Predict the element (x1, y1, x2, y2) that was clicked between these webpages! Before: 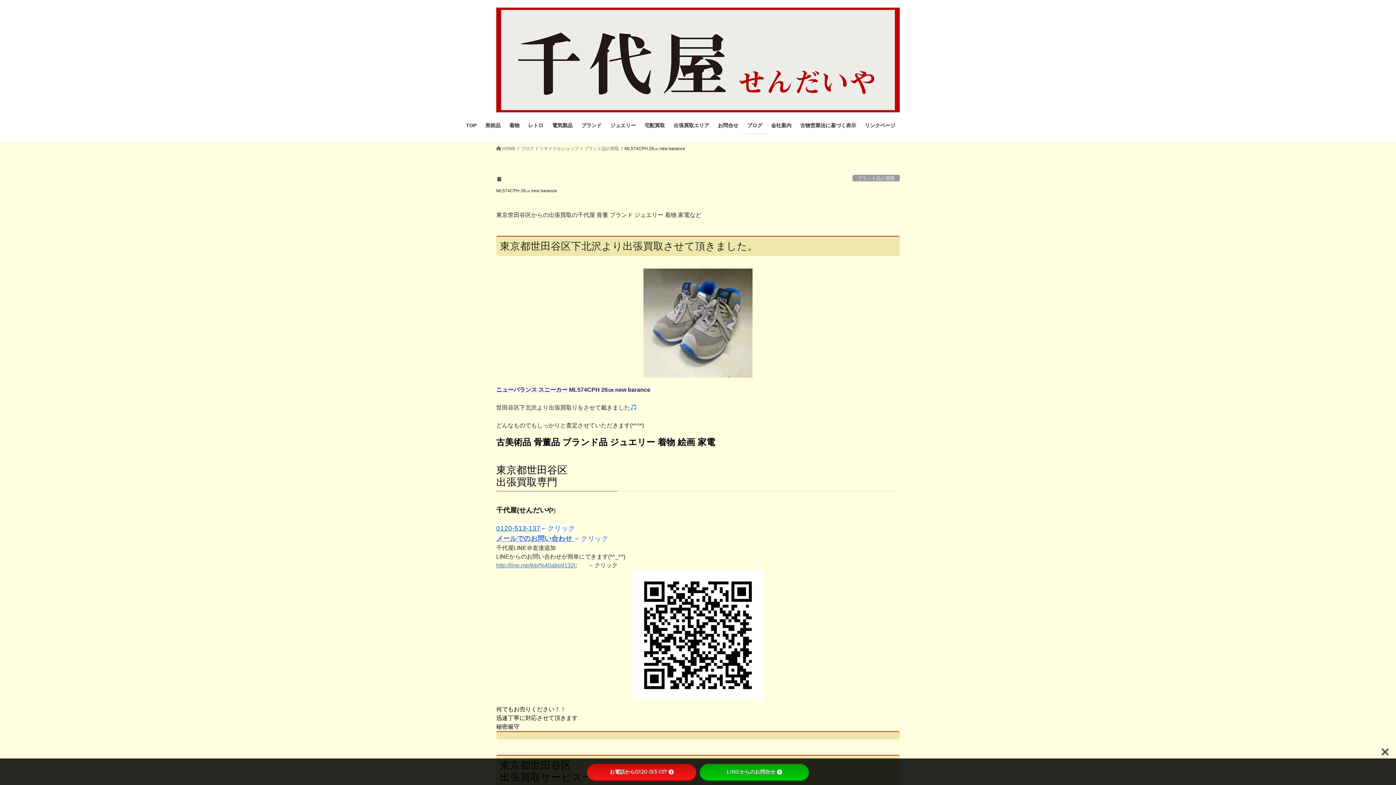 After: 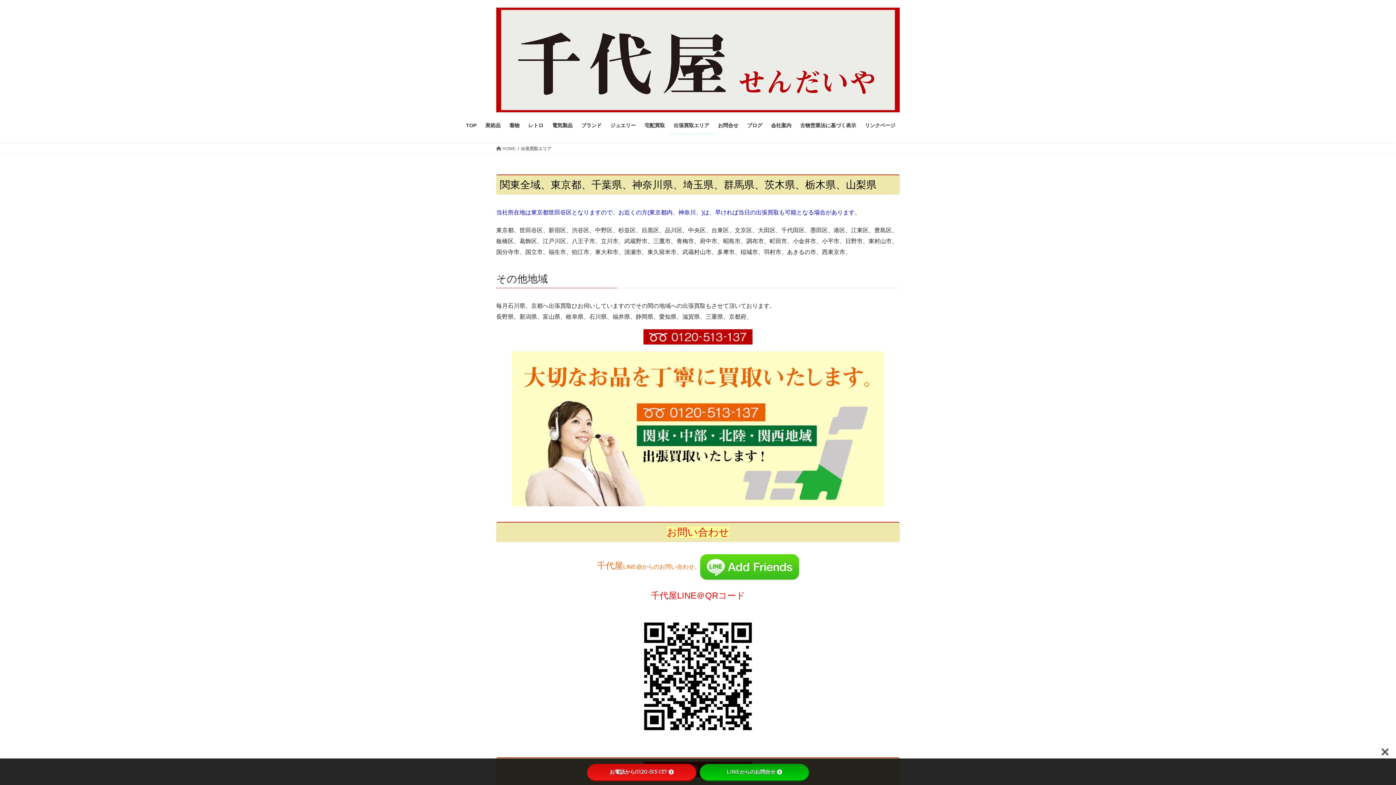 Action: bbox: (669, 117, 713, 134) label: 出張買取エリア